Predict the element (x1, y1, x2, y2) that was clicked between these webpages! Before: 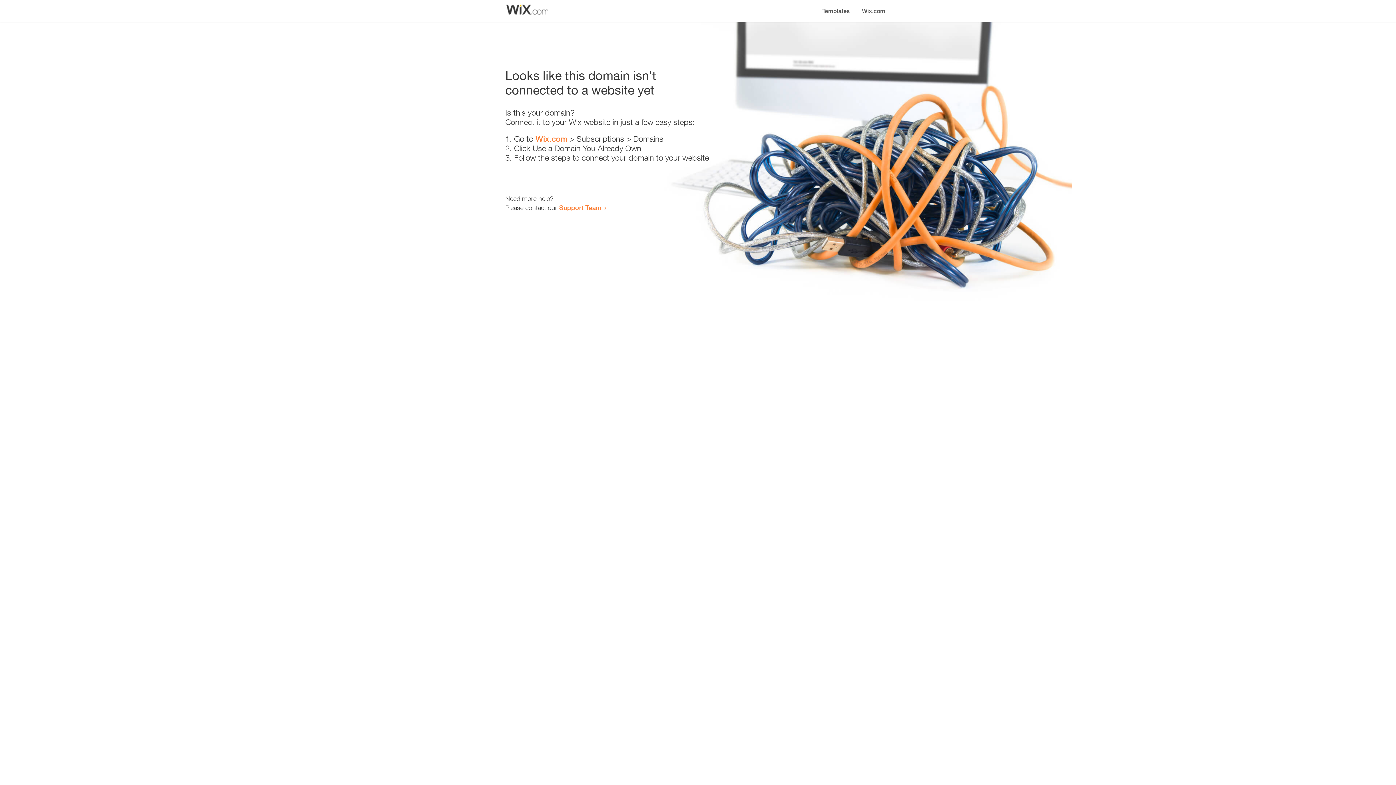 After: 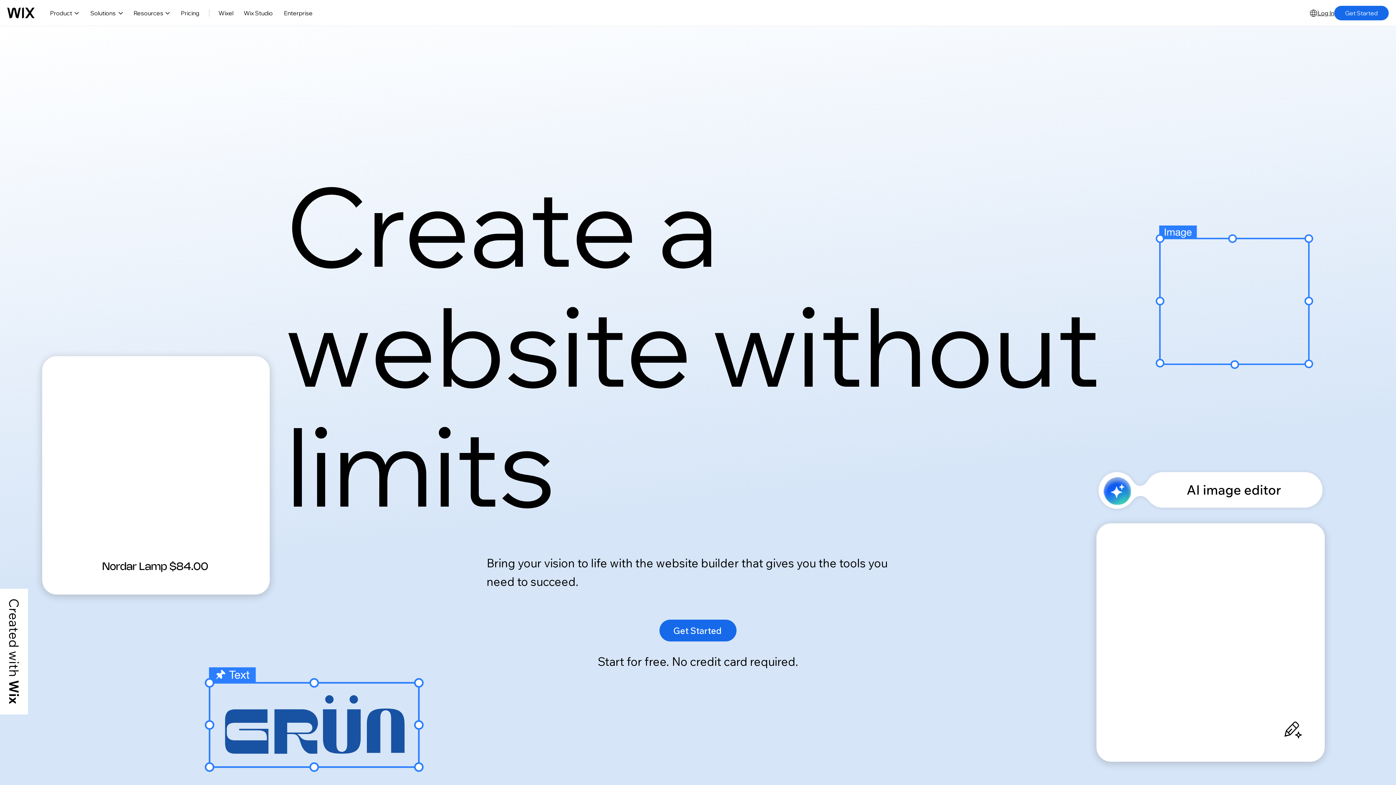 Action: label: Wix.com bbox: (856, 0, 890, 14)